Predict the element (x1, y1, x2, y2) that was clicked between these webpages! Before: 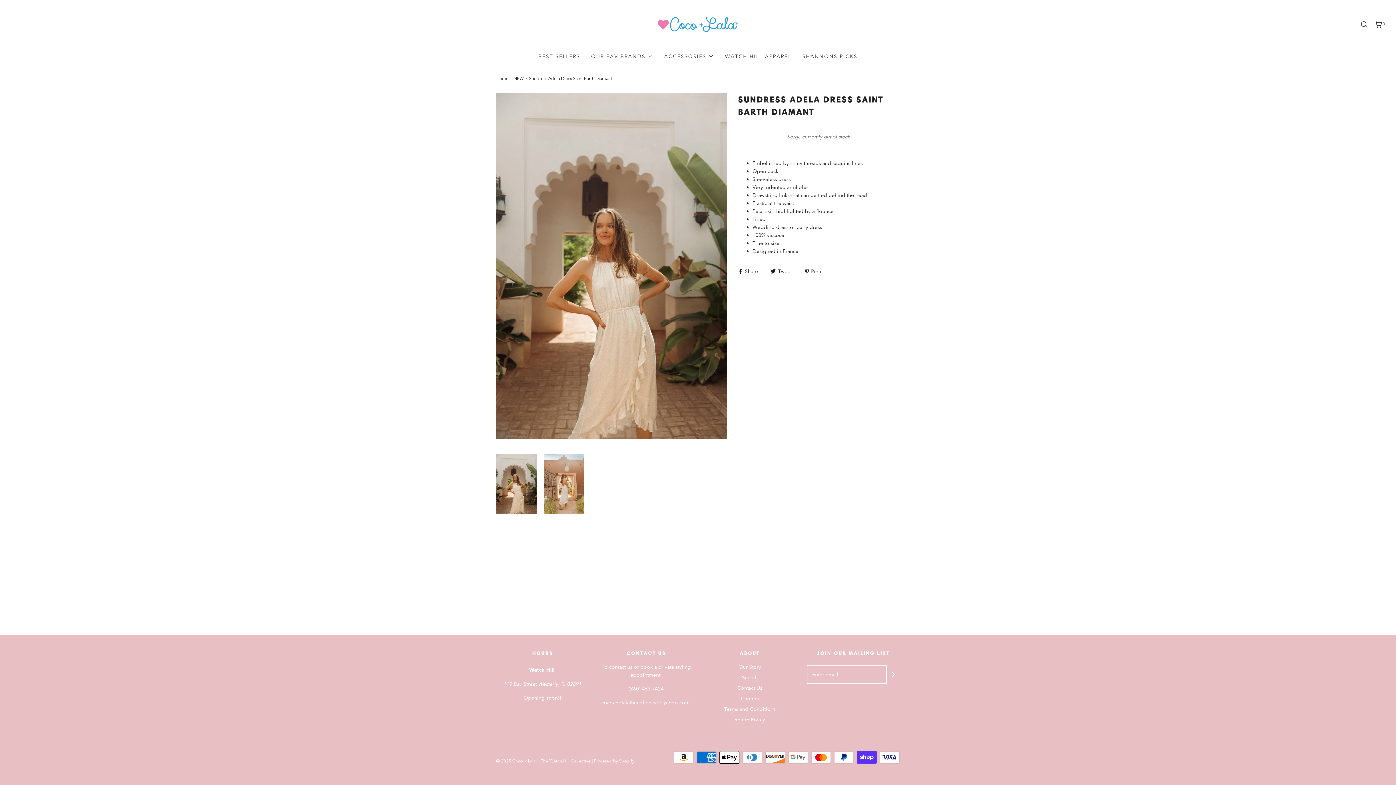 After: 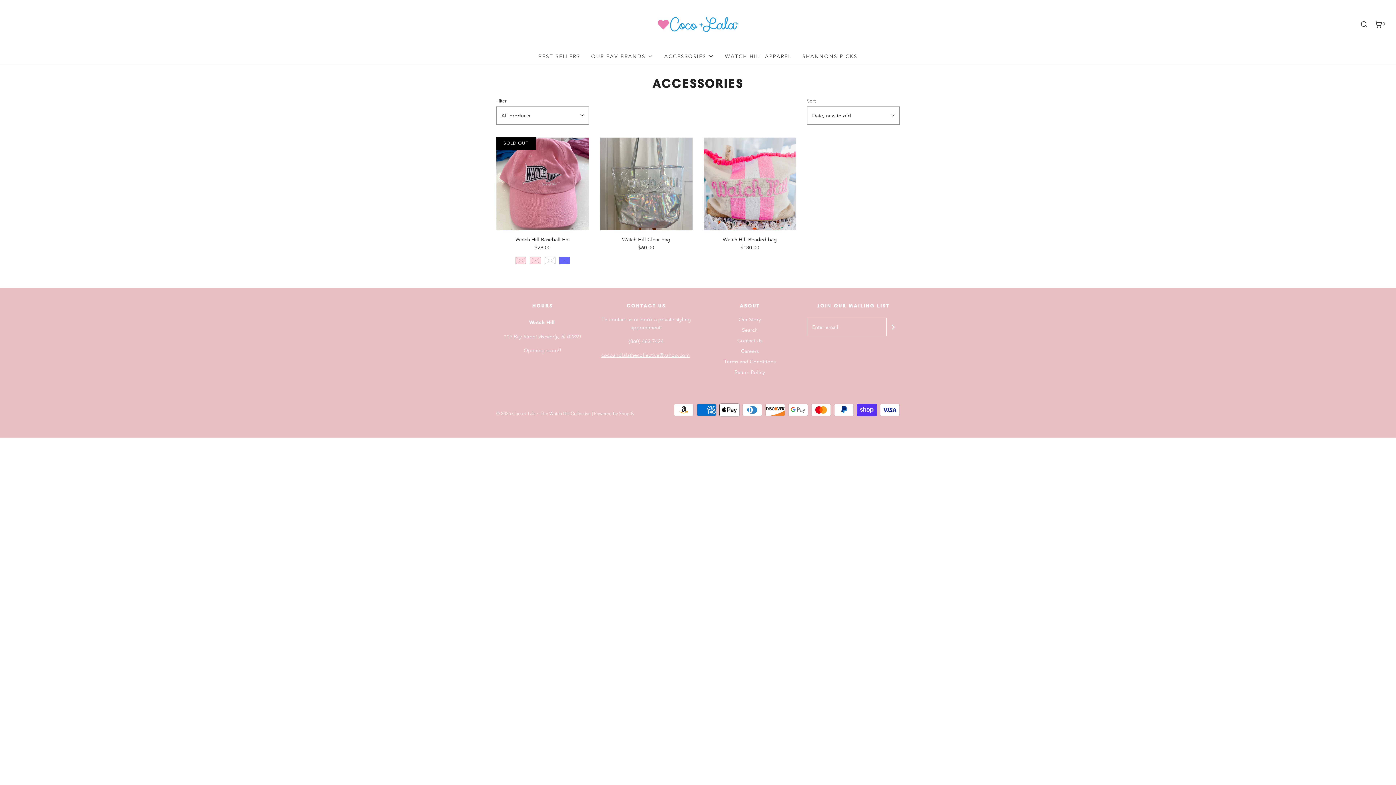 Action: label: ACCESSORIES bbox: (664, 48, 714, 64)